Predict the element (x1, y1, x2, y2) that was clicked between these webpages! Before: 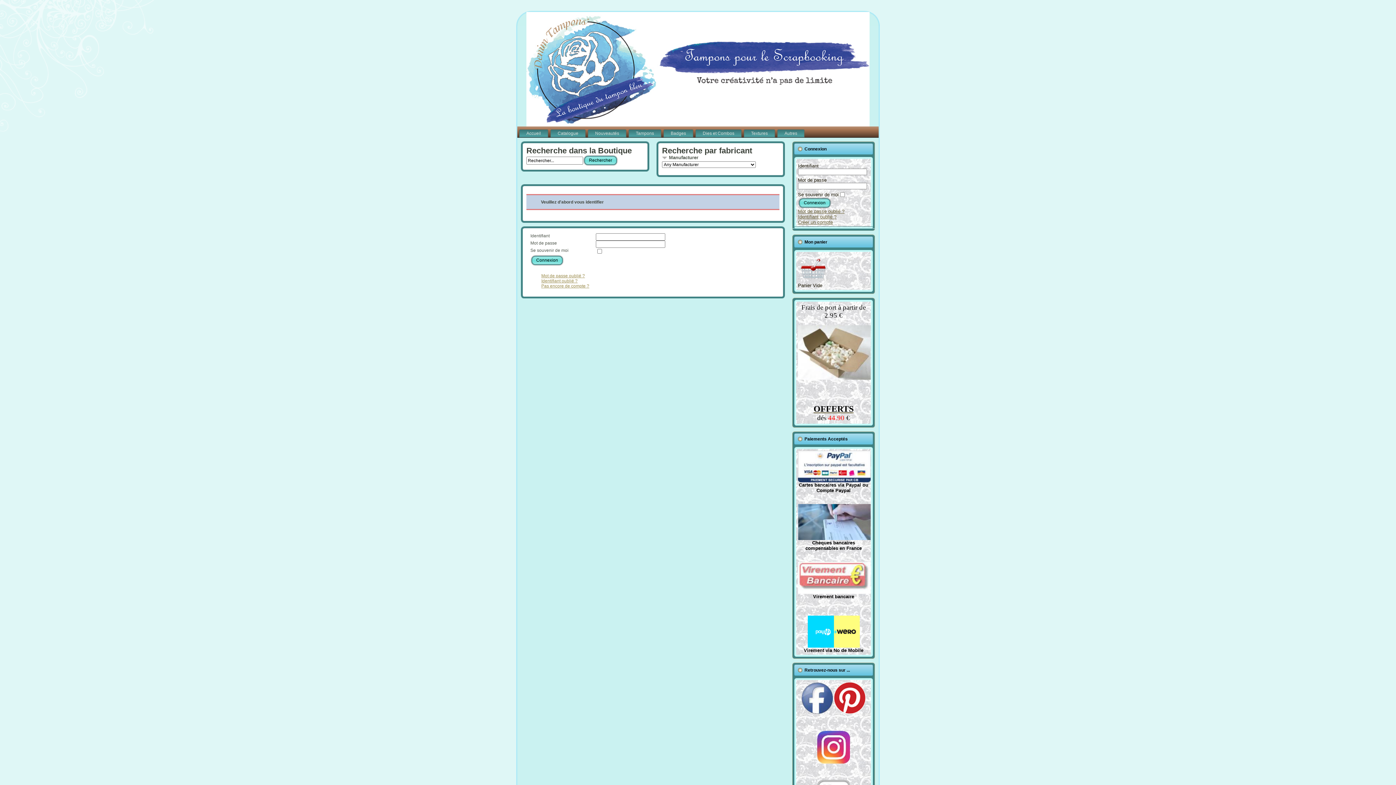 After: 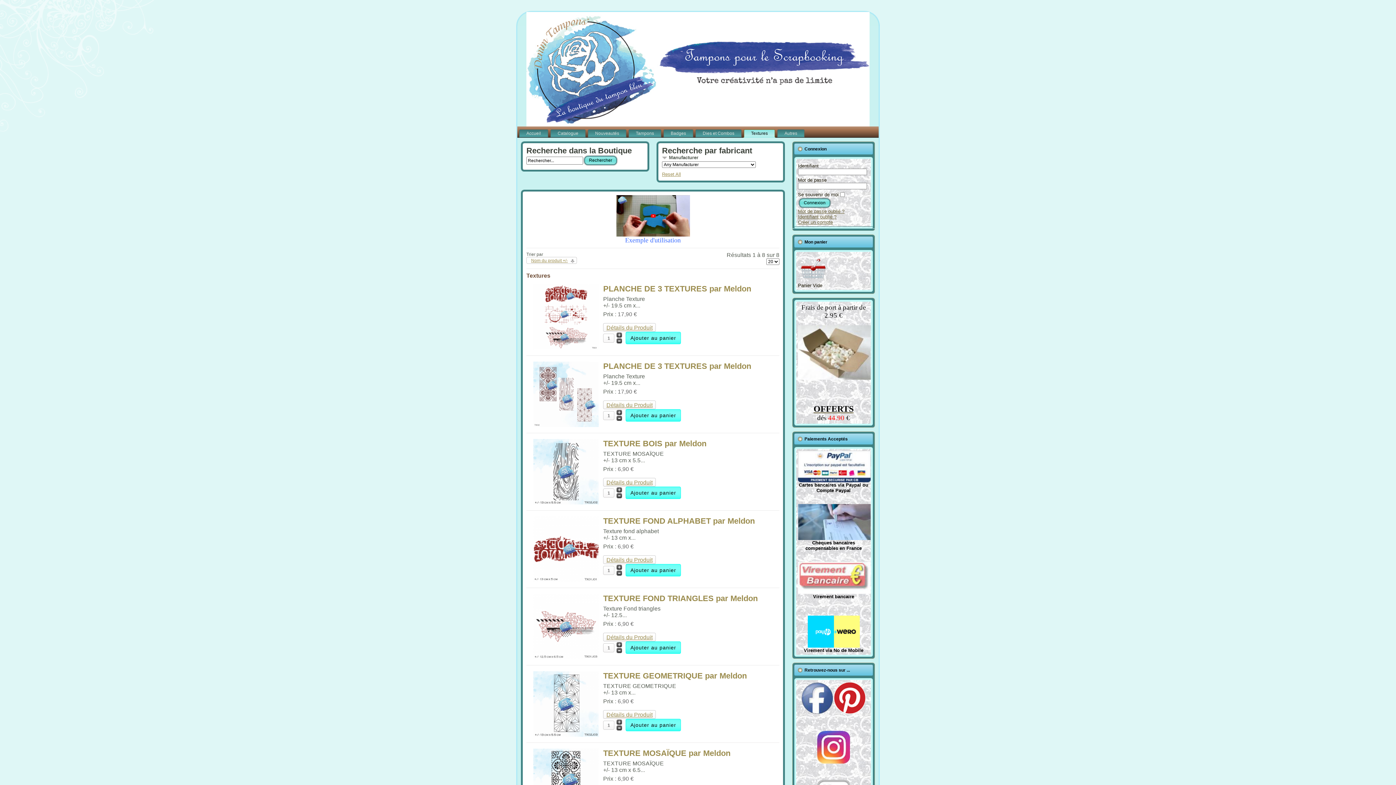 Action: label: Textures bbox: (743, 129, 776, 137)